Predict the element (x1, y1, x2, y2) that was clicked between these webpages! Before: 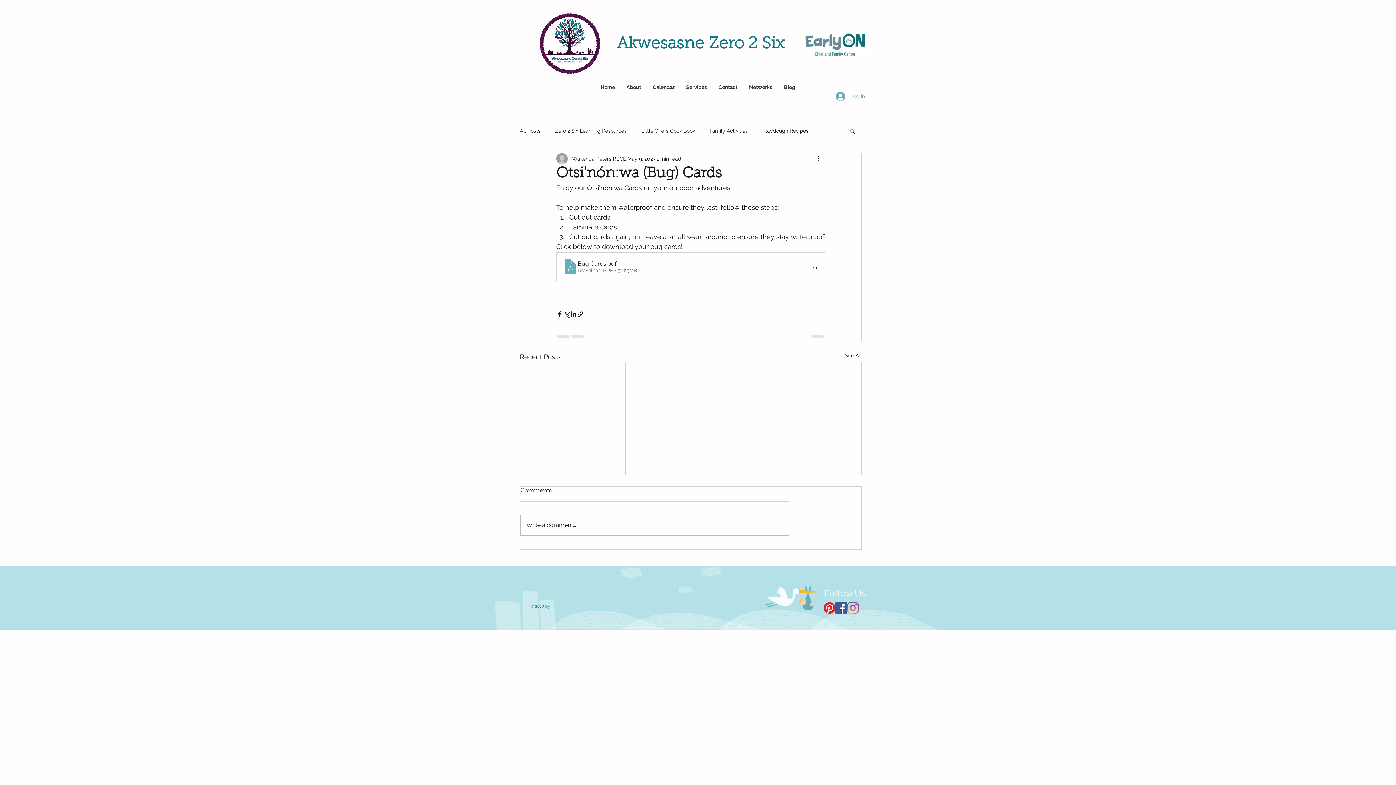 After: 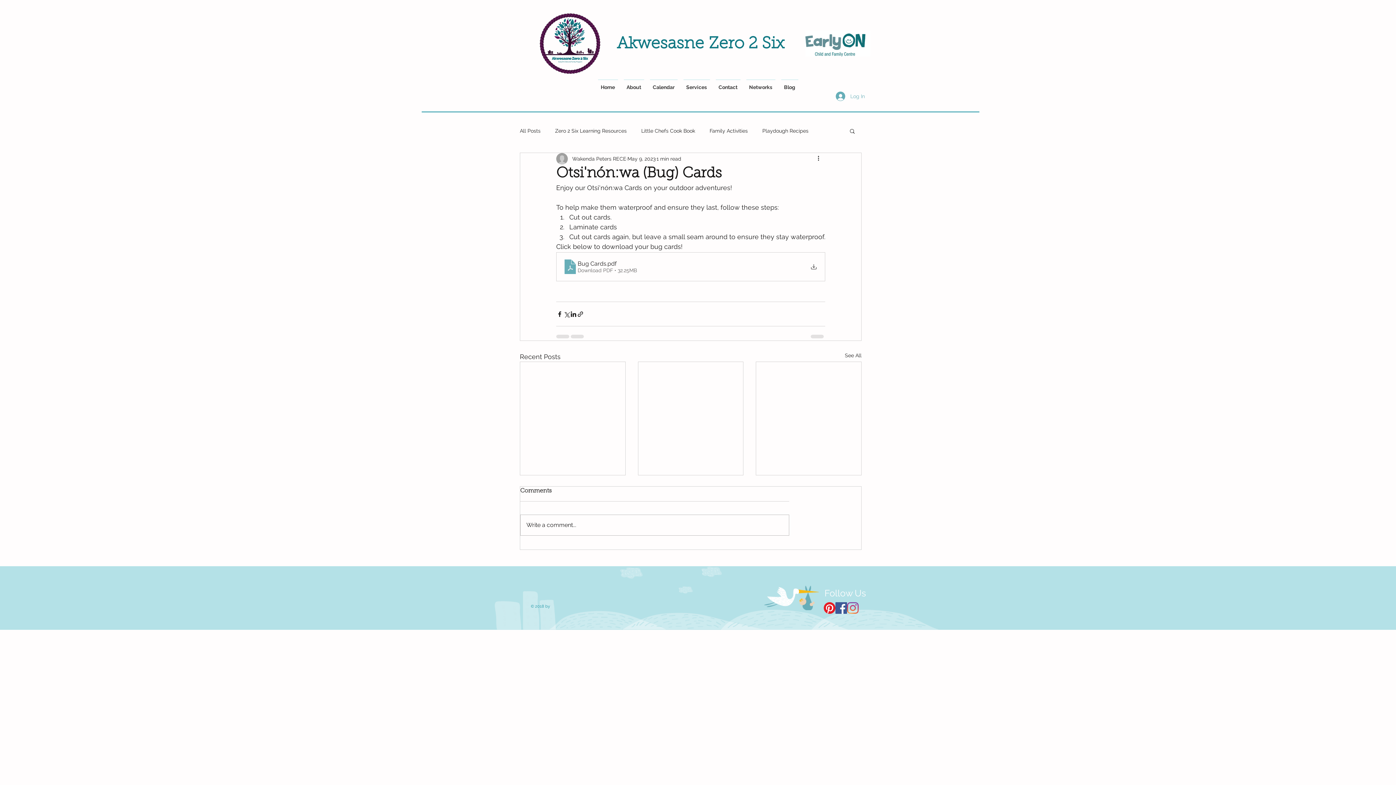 Action: label: Pinterest bbox: (824, 602, 835, 614)